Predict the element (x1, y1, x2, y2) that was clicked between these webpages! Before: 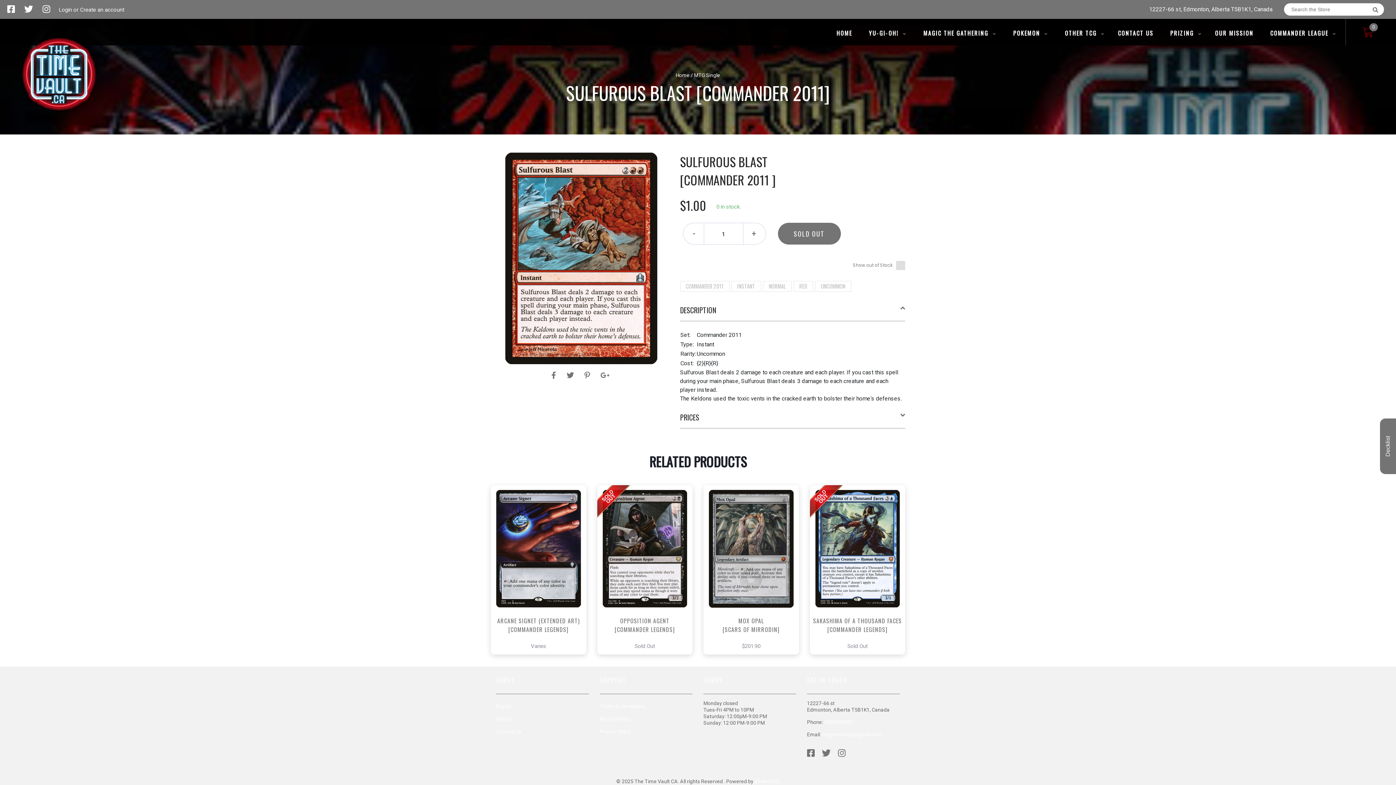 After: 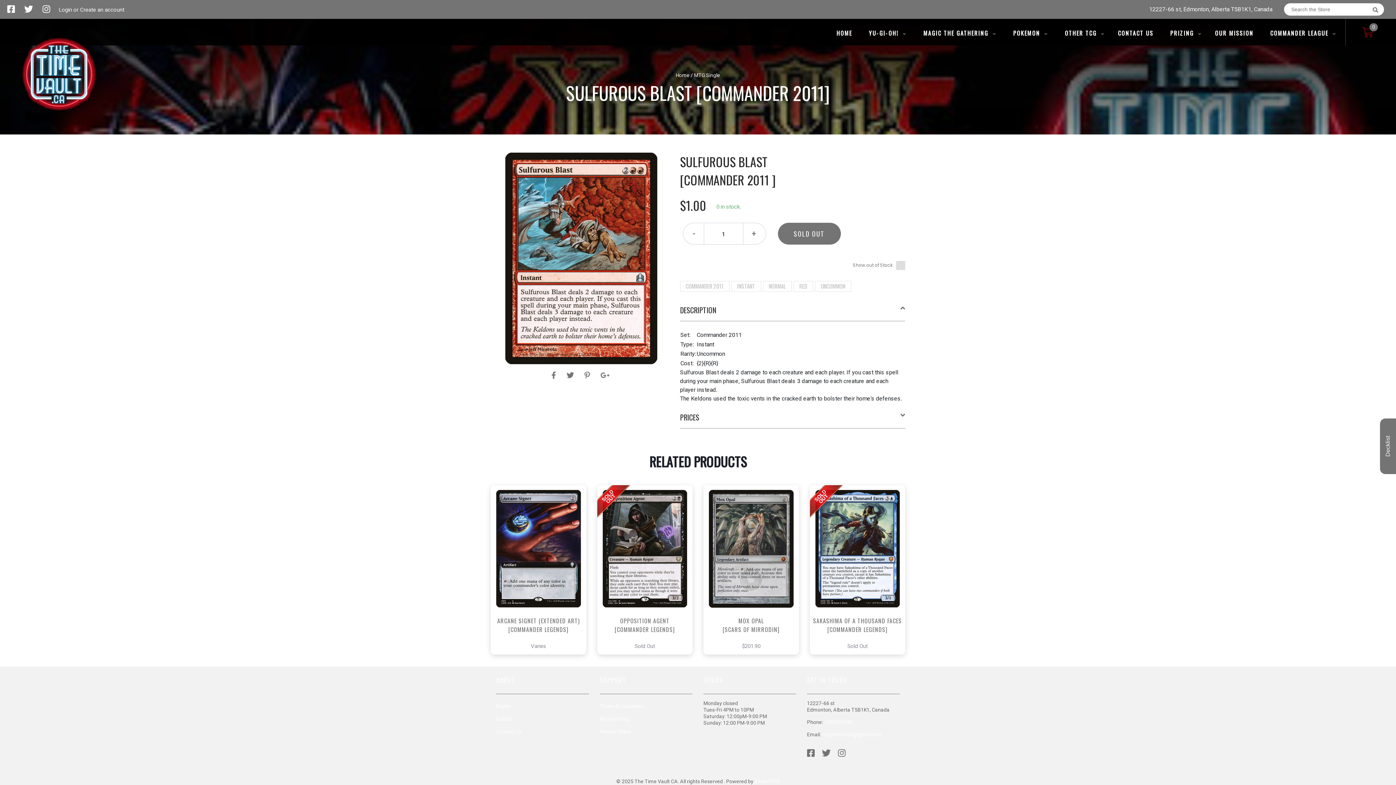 Action: bbox: (17, 4, 35, 14) label:  